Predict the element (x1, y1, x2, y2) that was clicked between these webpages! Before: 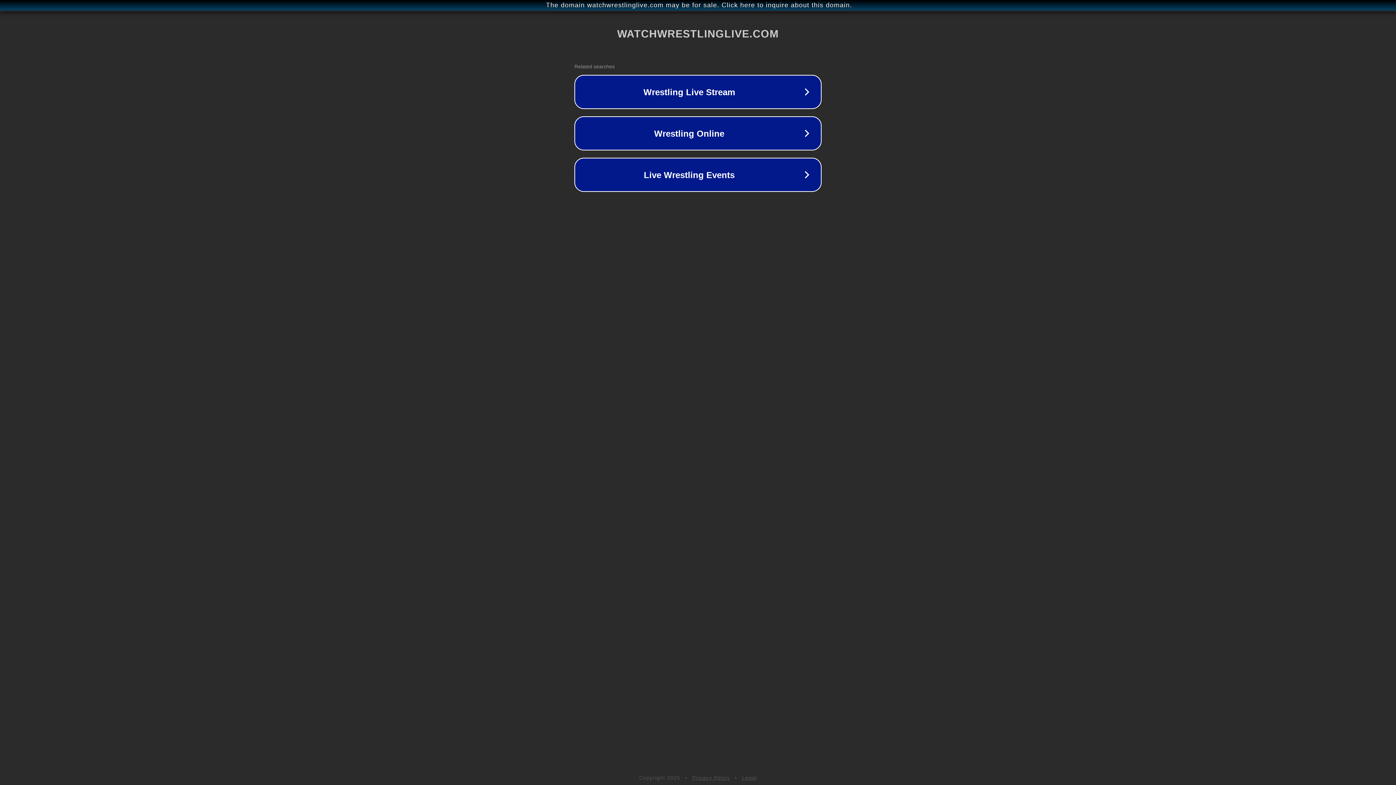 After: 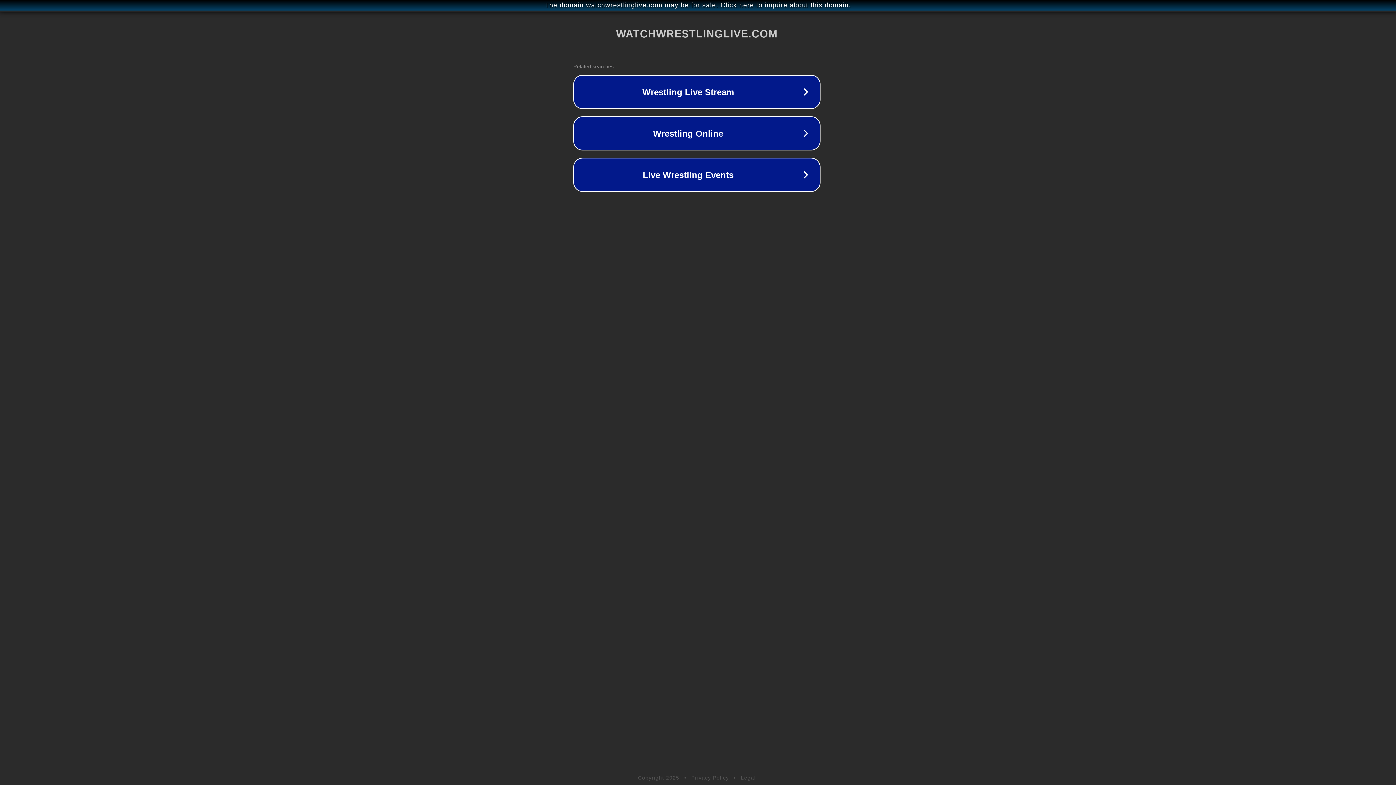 Action: bbox: (1, 1, 1397, 9) label: The domain watchwrestlinglive.com may be for sale. Click here to inquire about this domain.